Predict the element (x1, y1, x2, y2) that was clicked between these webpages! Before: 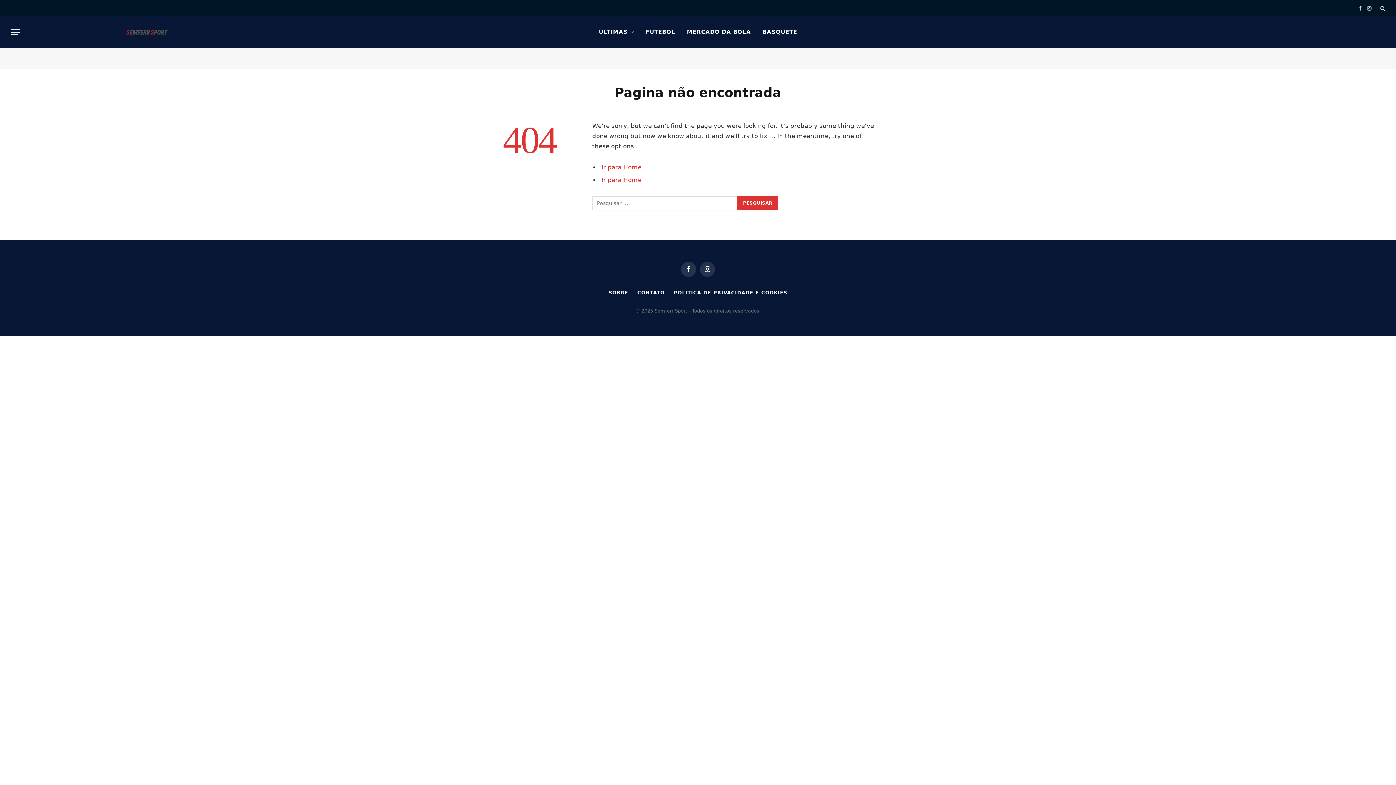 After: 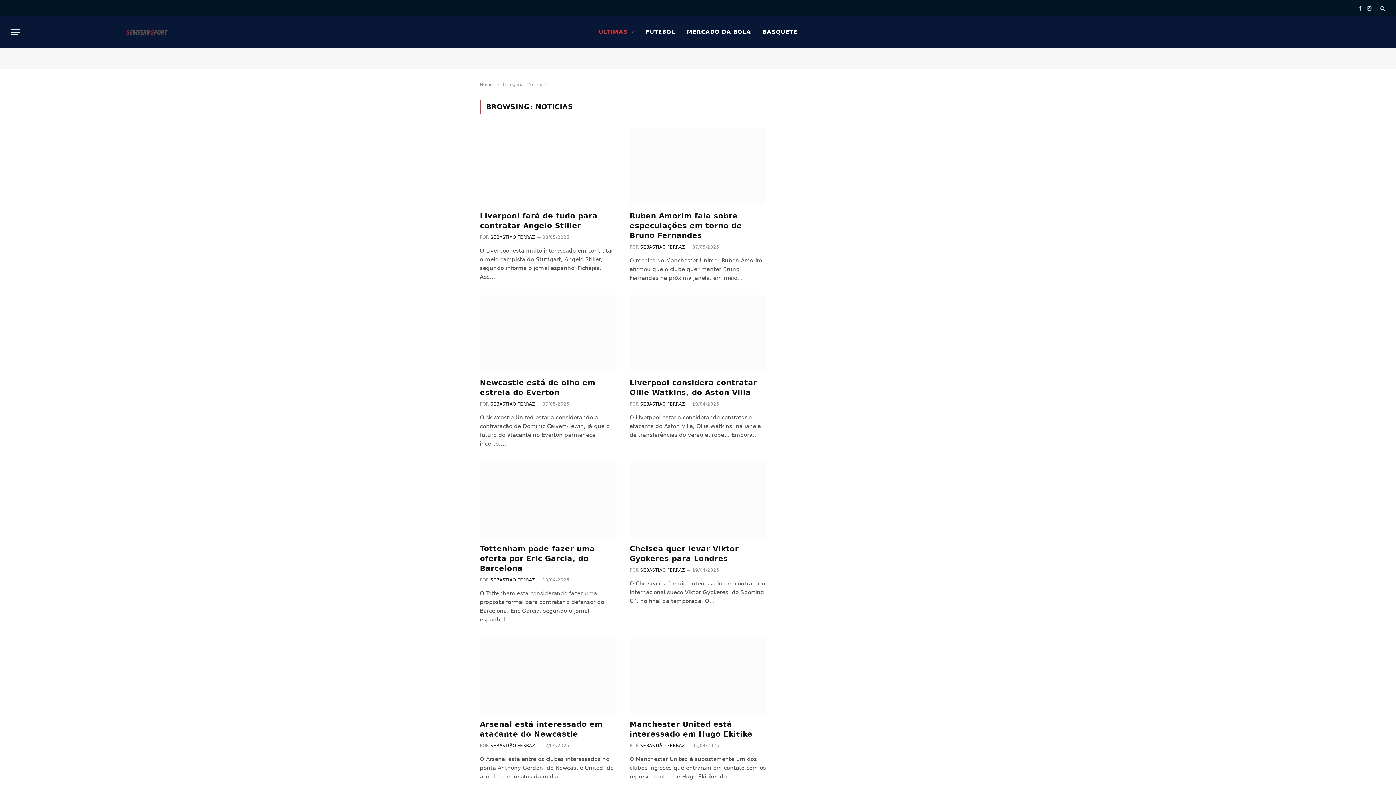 Action: label: ÚLTIMAS bbox: (593, 16, 640, 47)